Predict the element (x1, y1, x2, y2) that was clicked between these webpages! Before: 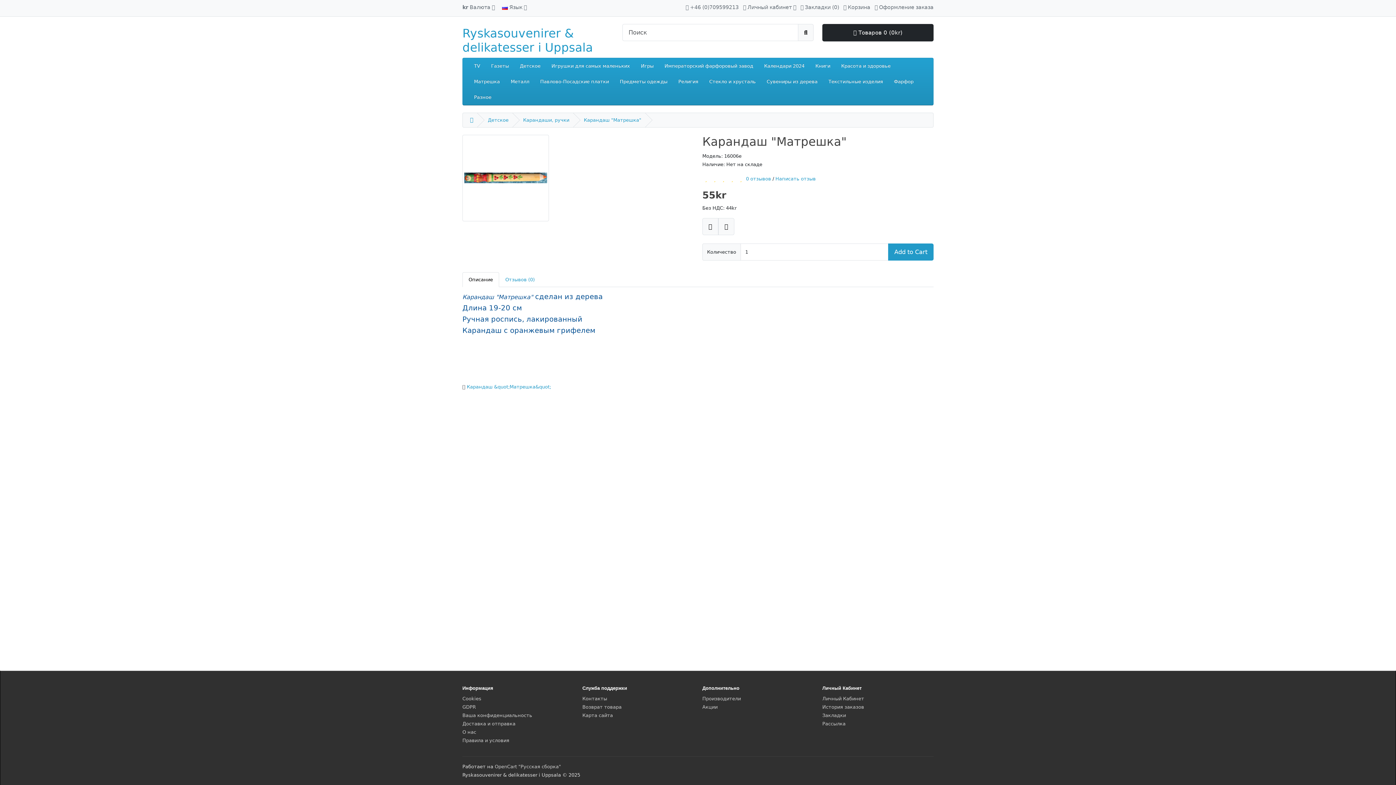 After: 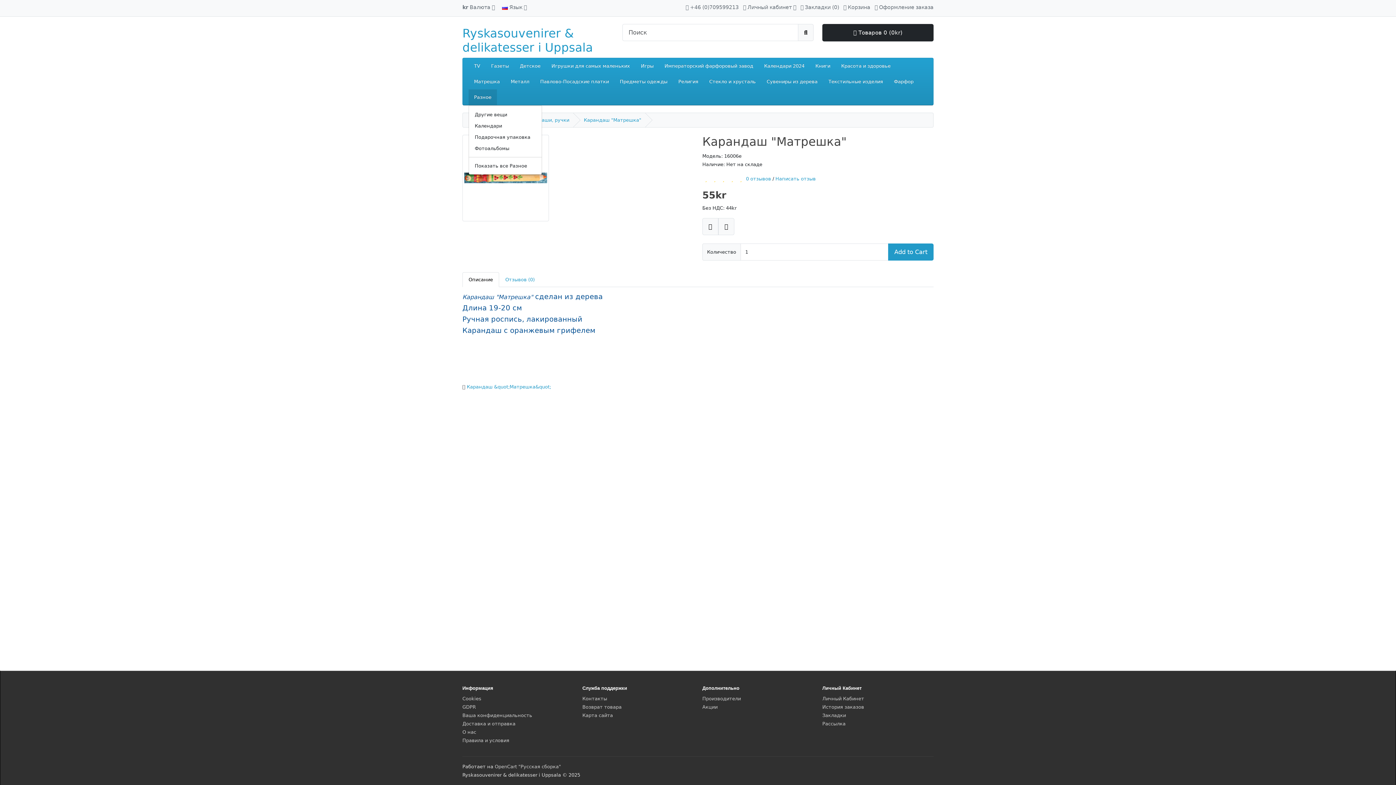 Action: label: Разное bbox: (468, 89, 497, 105)